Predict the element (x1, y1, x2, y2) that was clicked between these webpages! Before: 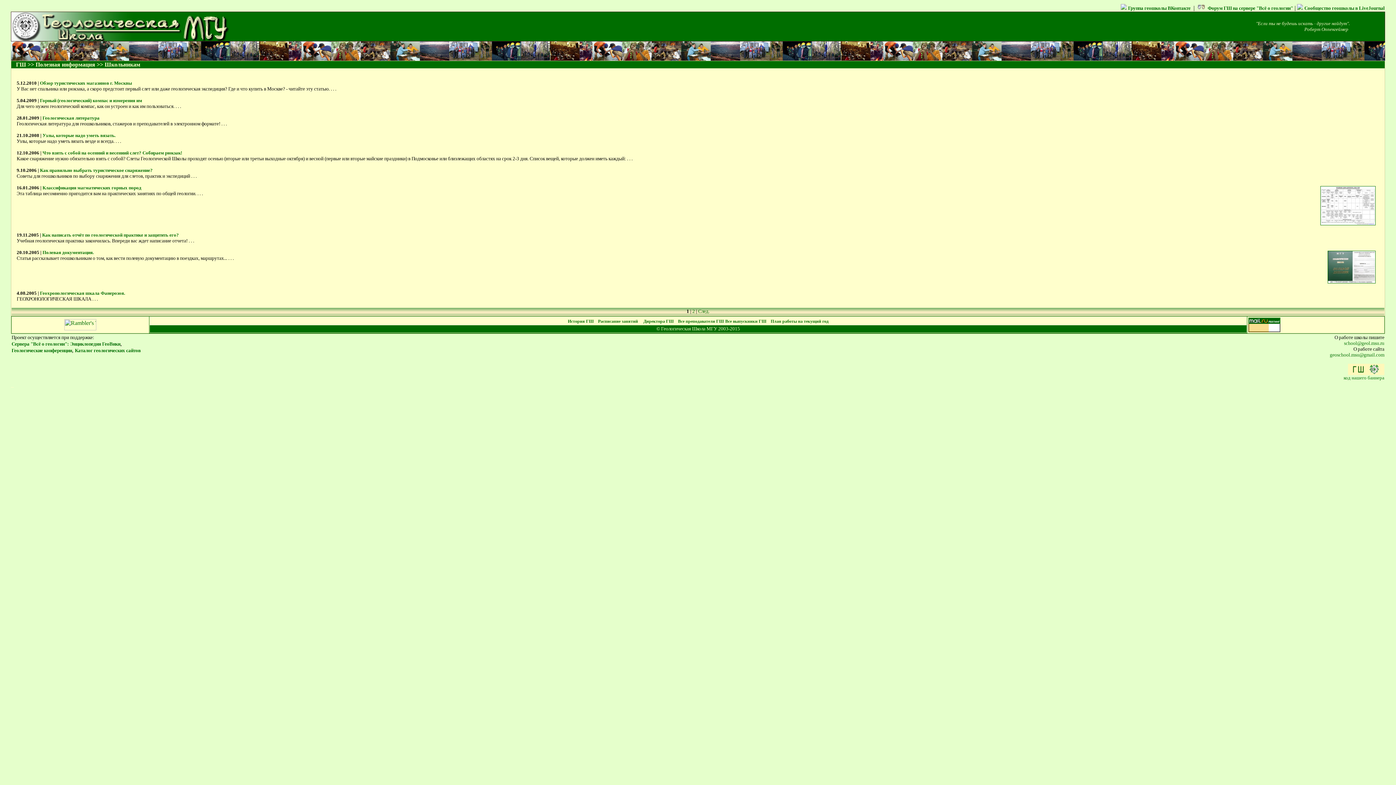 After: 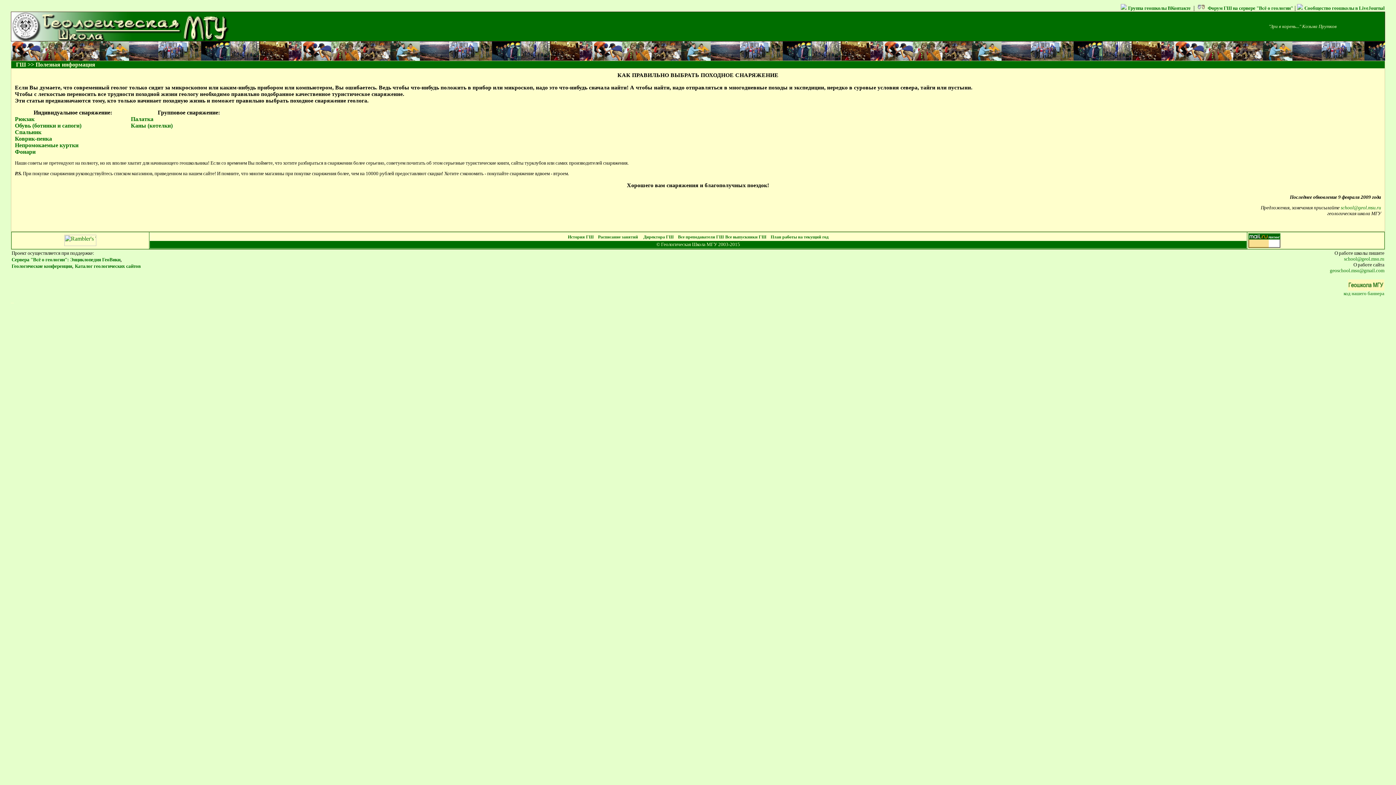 Action: bbox: (40, 167, 152, 173) label: Как правильно выбрать туристическое снаряжение?